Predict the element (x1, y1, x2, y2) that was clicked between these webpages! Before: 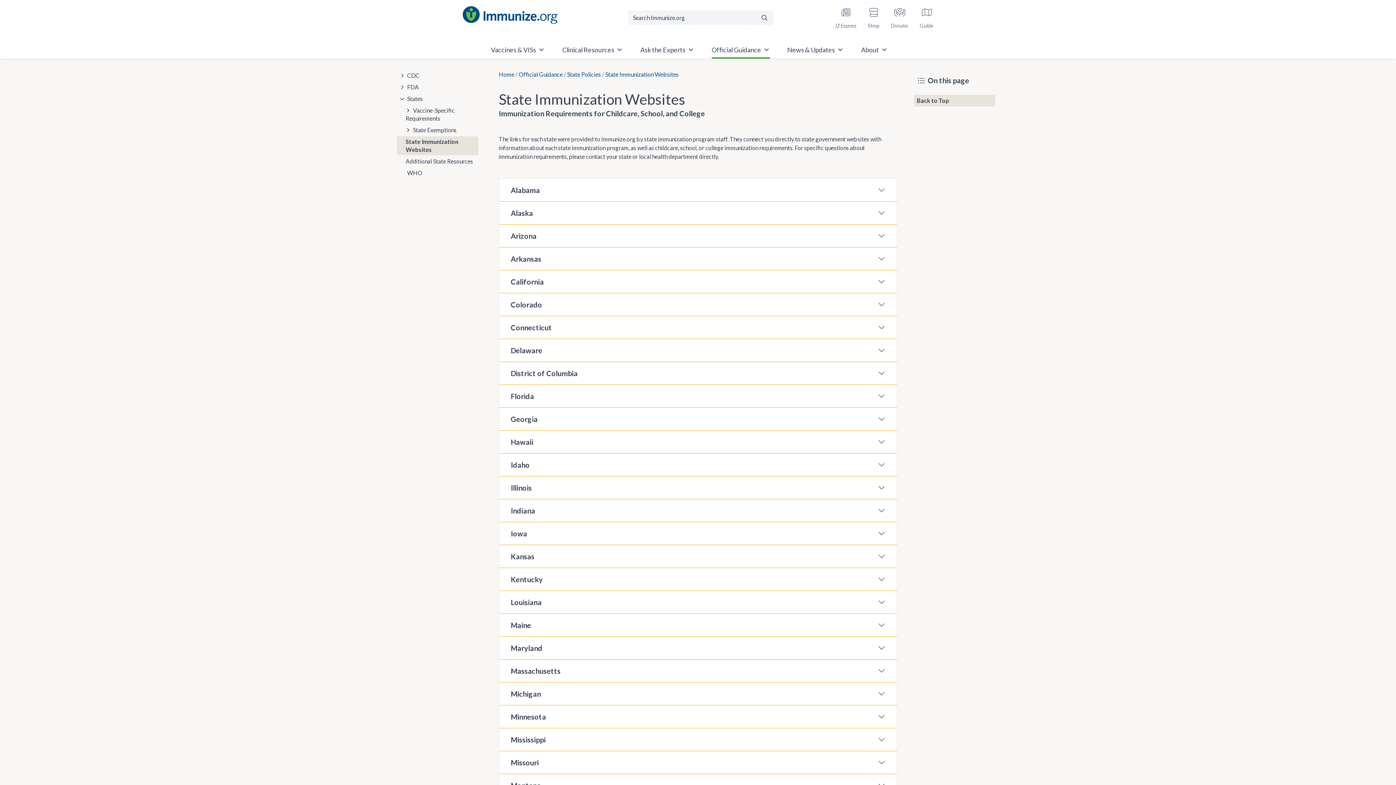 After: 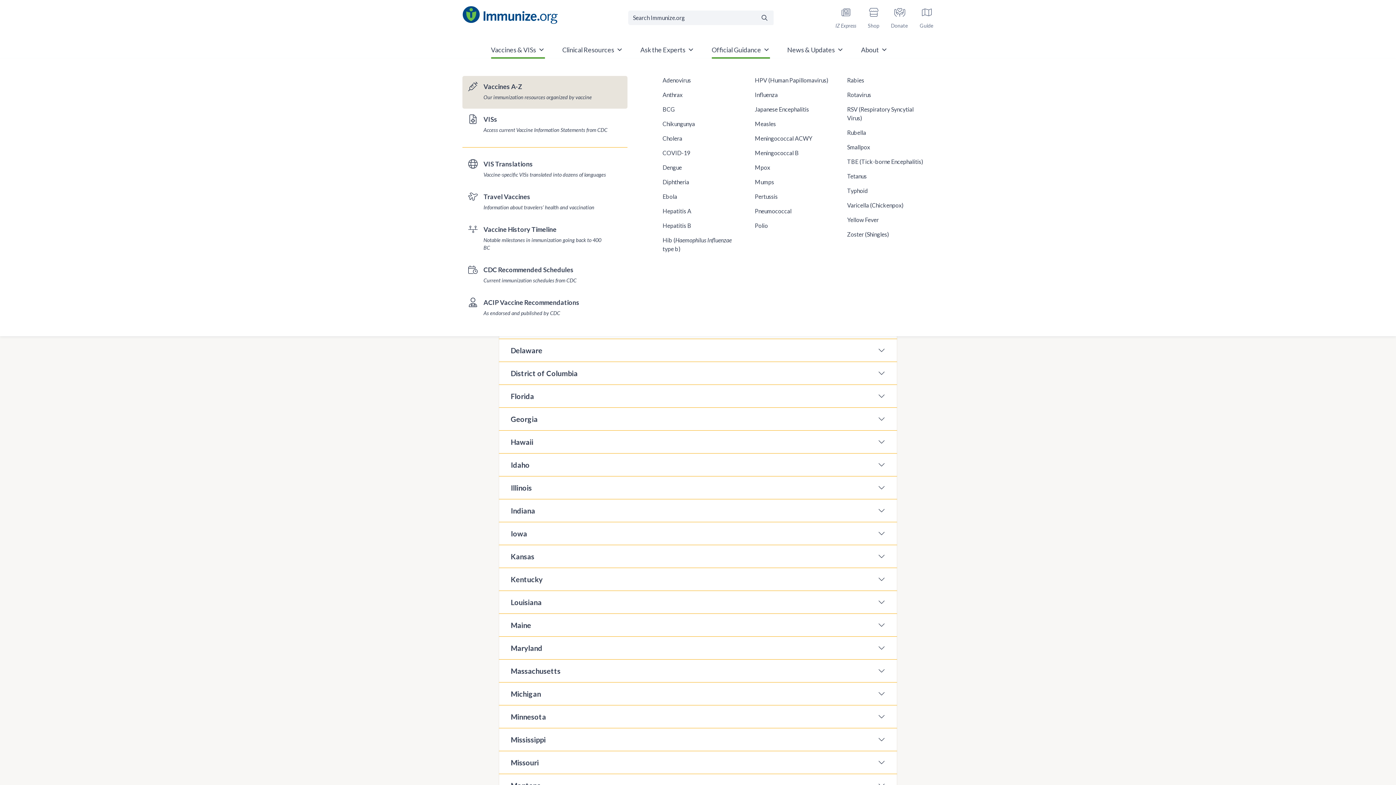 Action: label: Vaccines & VISs bbox: (491, 41, 544, 58)